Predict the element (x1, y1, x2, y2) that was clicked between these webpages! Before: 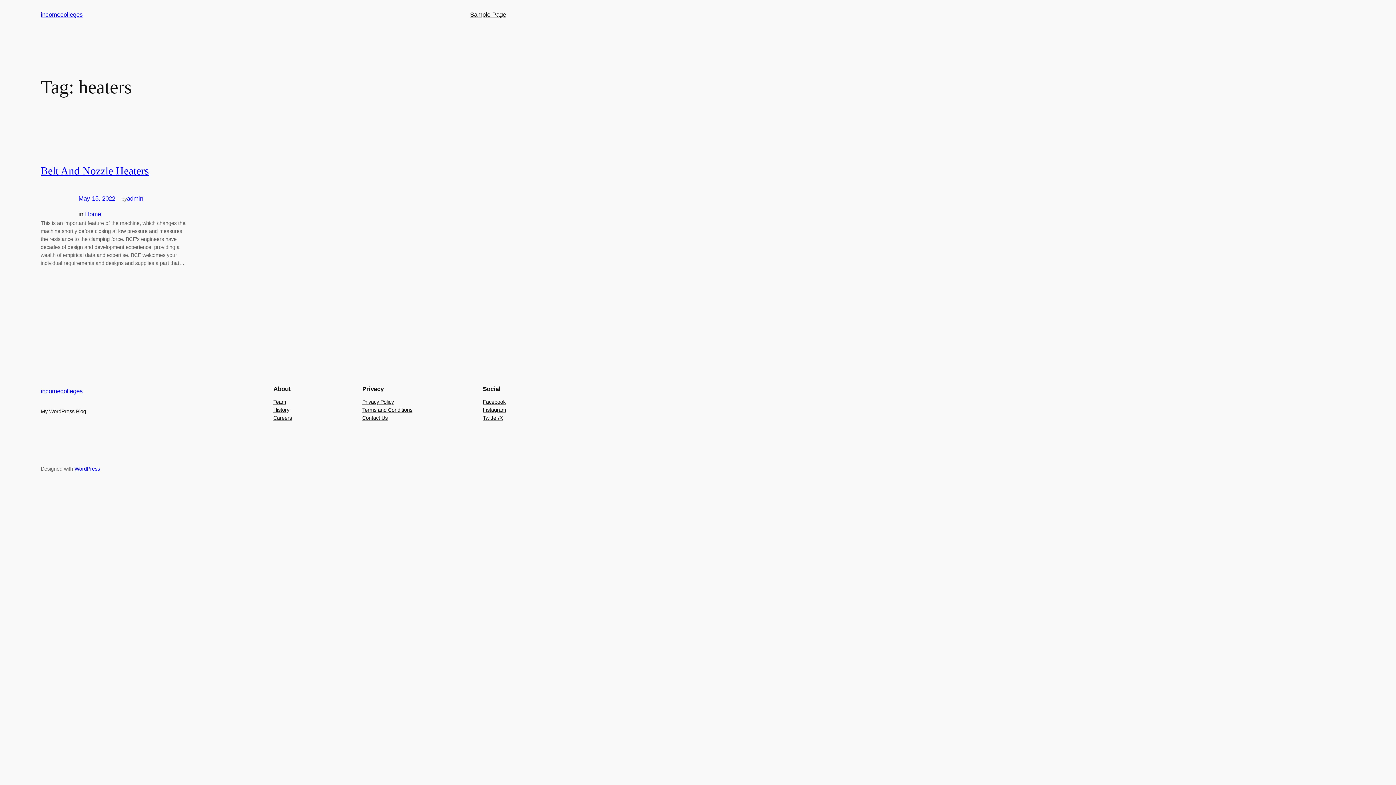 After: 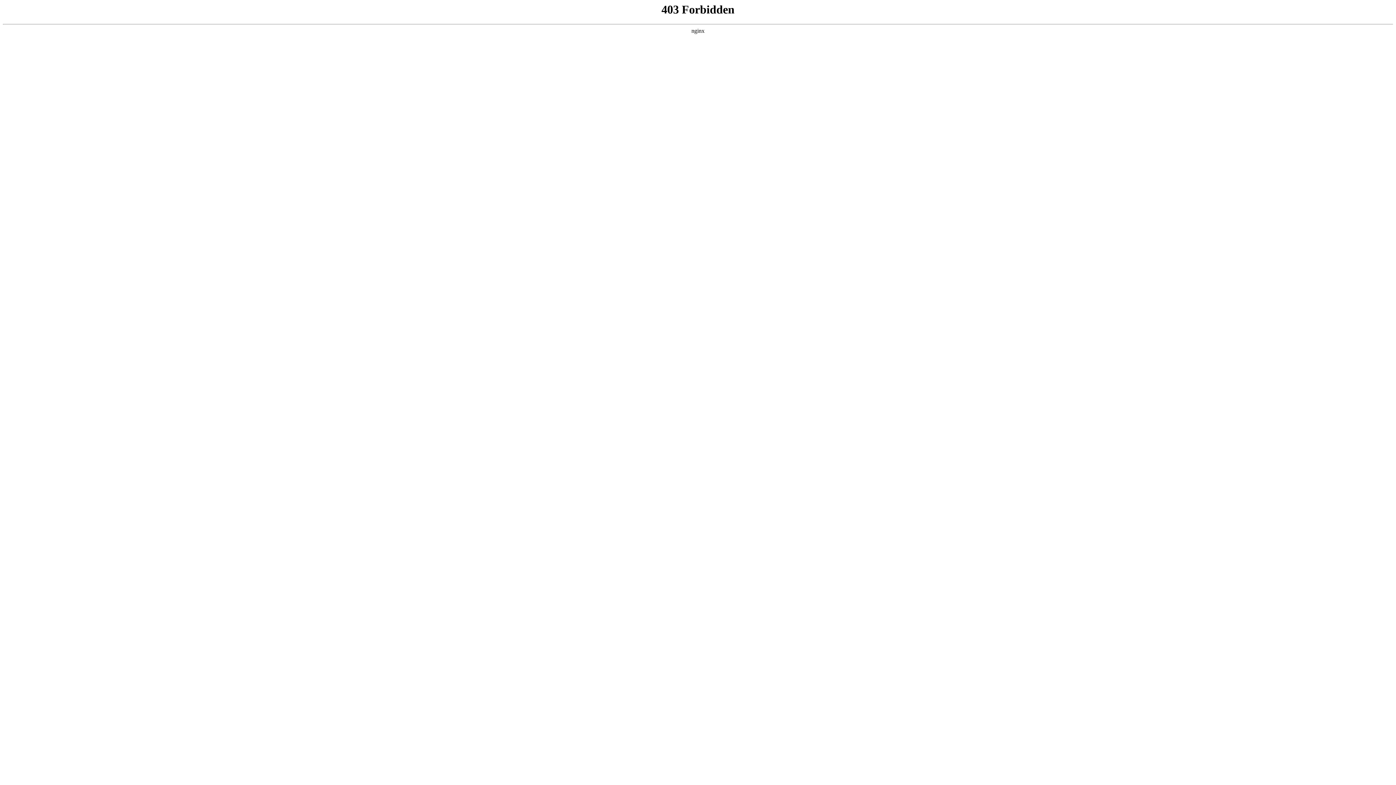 Action: bbox: (74, 466, 100, 472) label: WordPress